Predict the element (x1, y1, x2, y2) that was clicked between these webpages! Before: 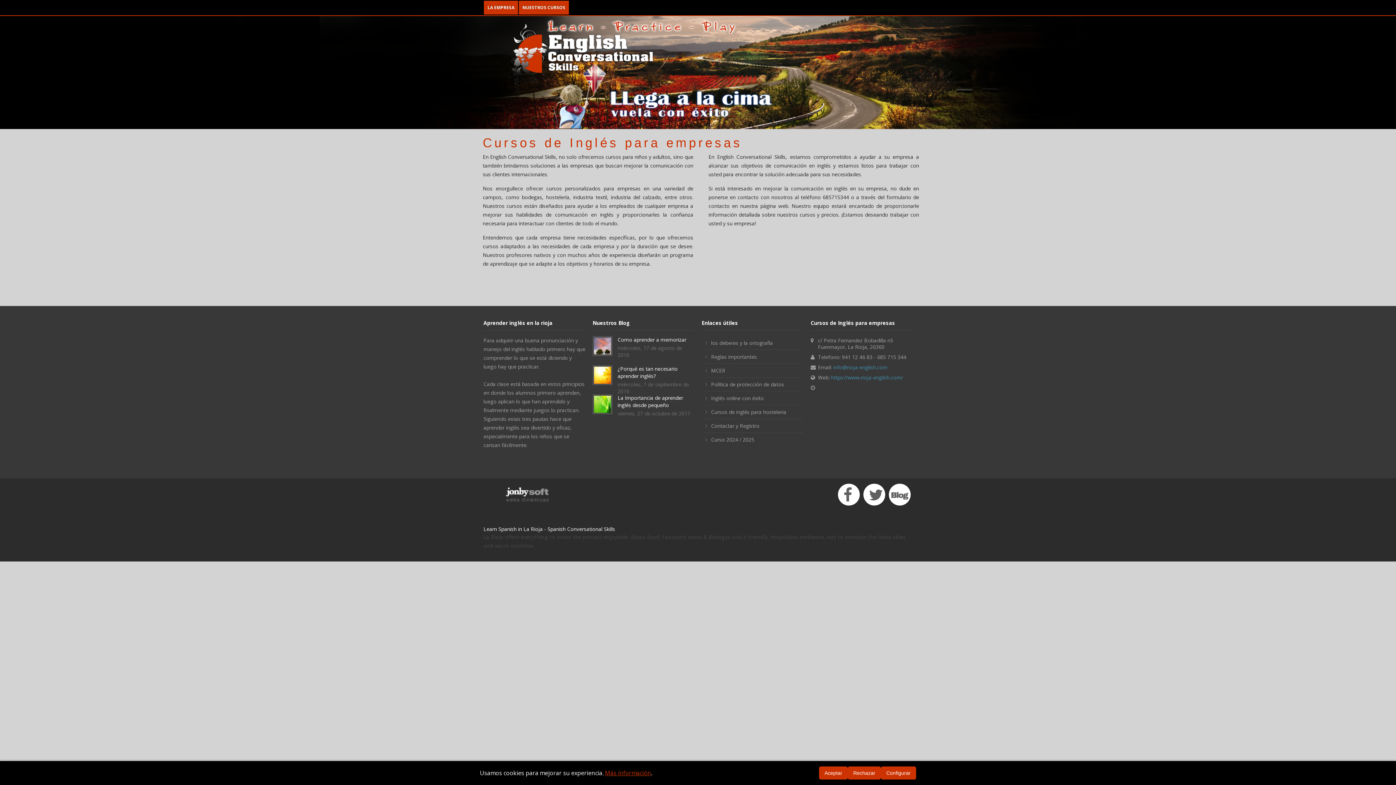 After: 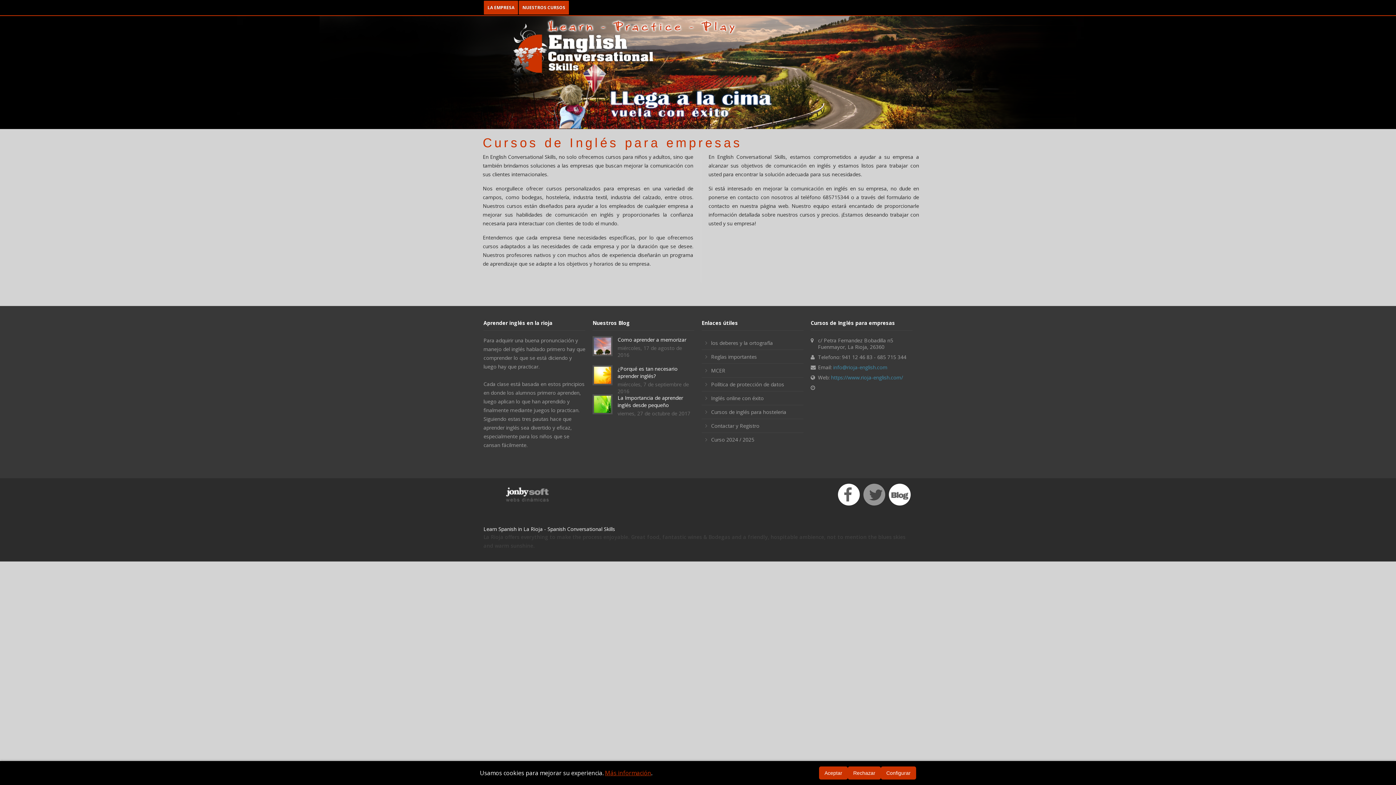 Action: bbox: (863, 484, 885, 505)